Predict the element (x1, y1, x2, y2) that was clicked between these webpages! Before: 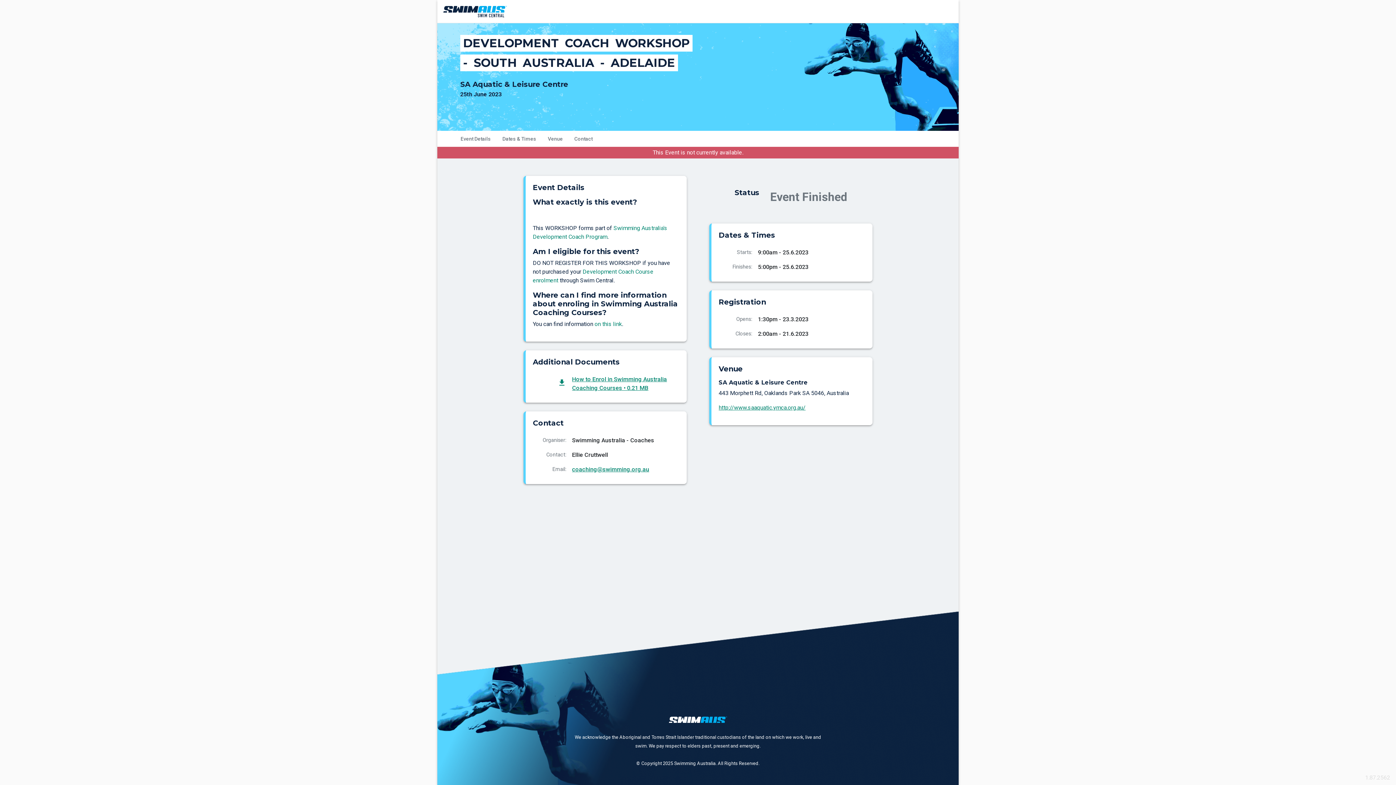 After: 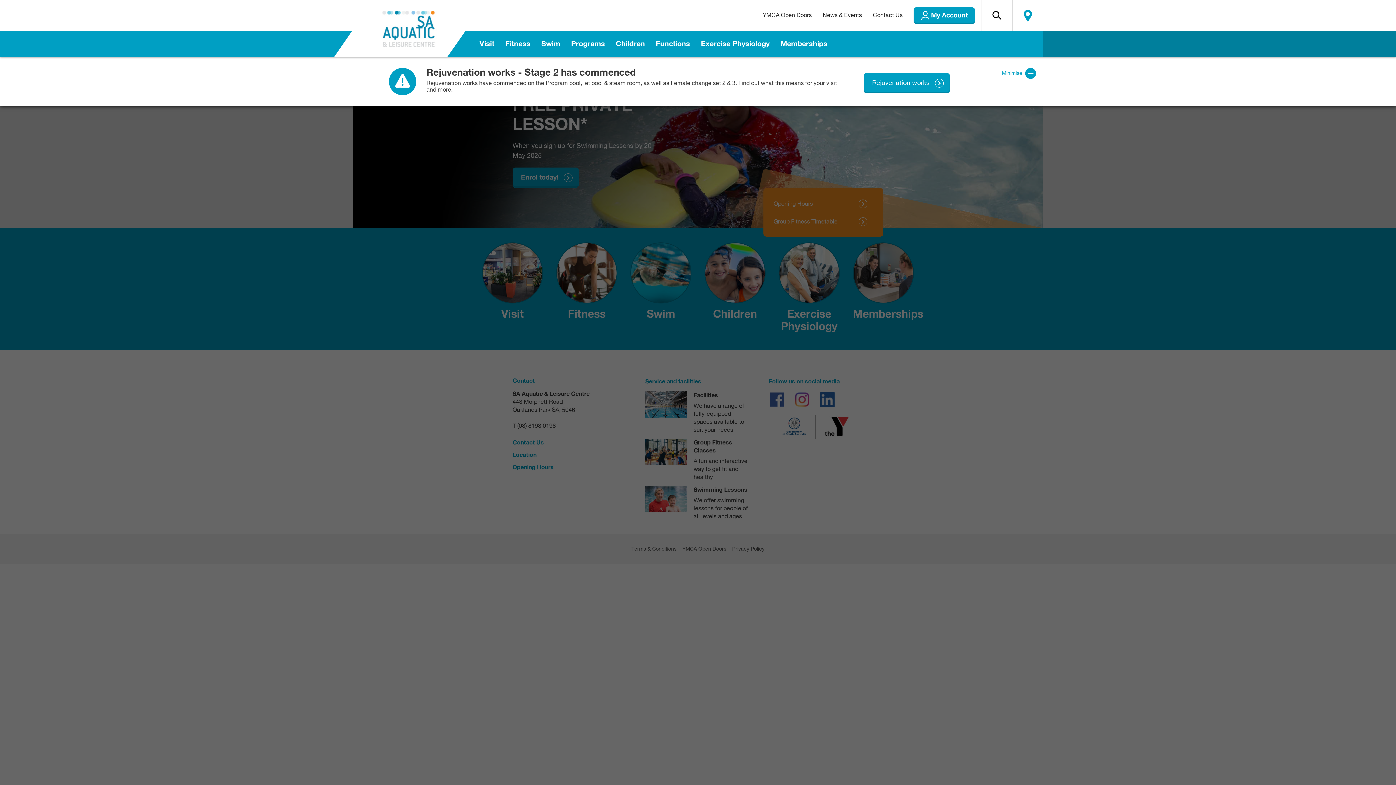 Action: bbox: (718, 404, 805, 411) label: http://www.saaquatic.ymca.org.au/